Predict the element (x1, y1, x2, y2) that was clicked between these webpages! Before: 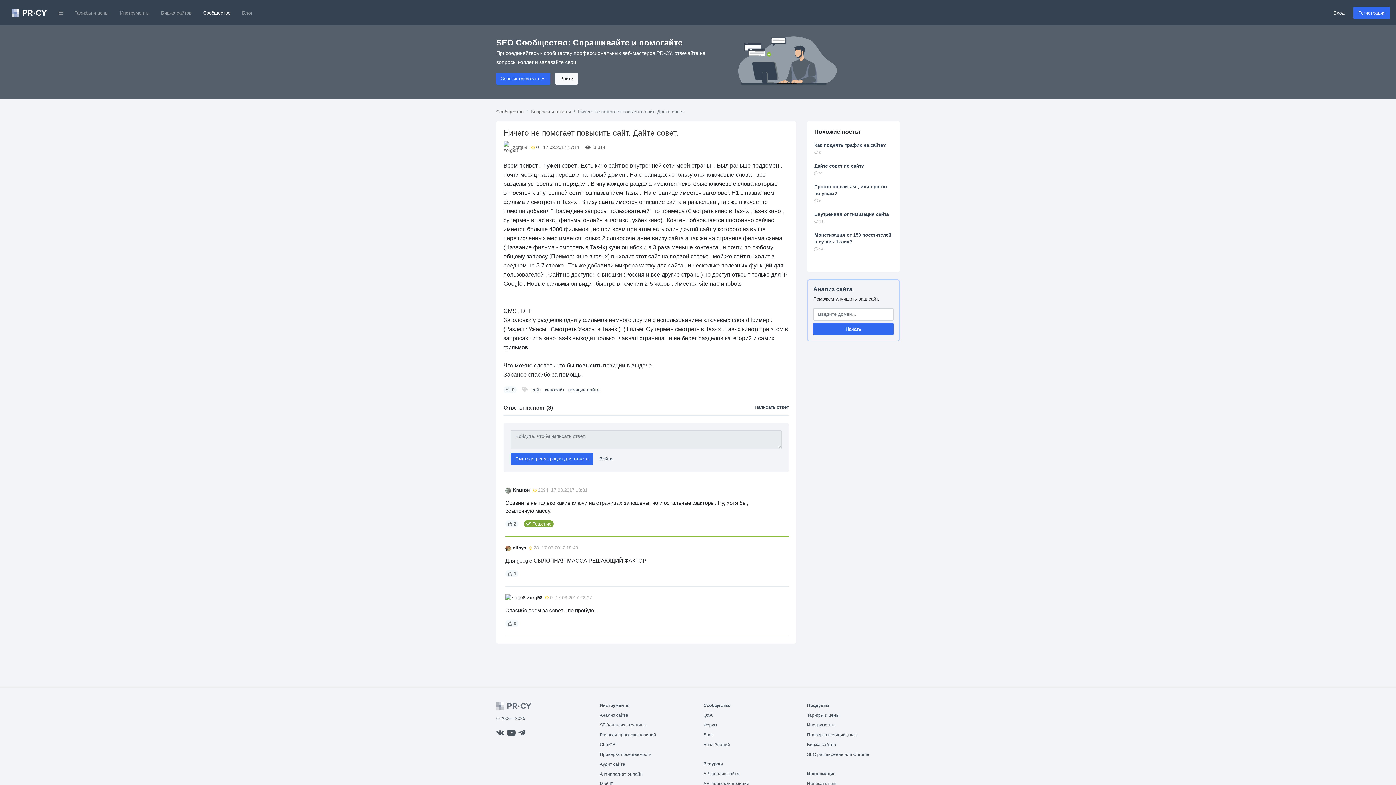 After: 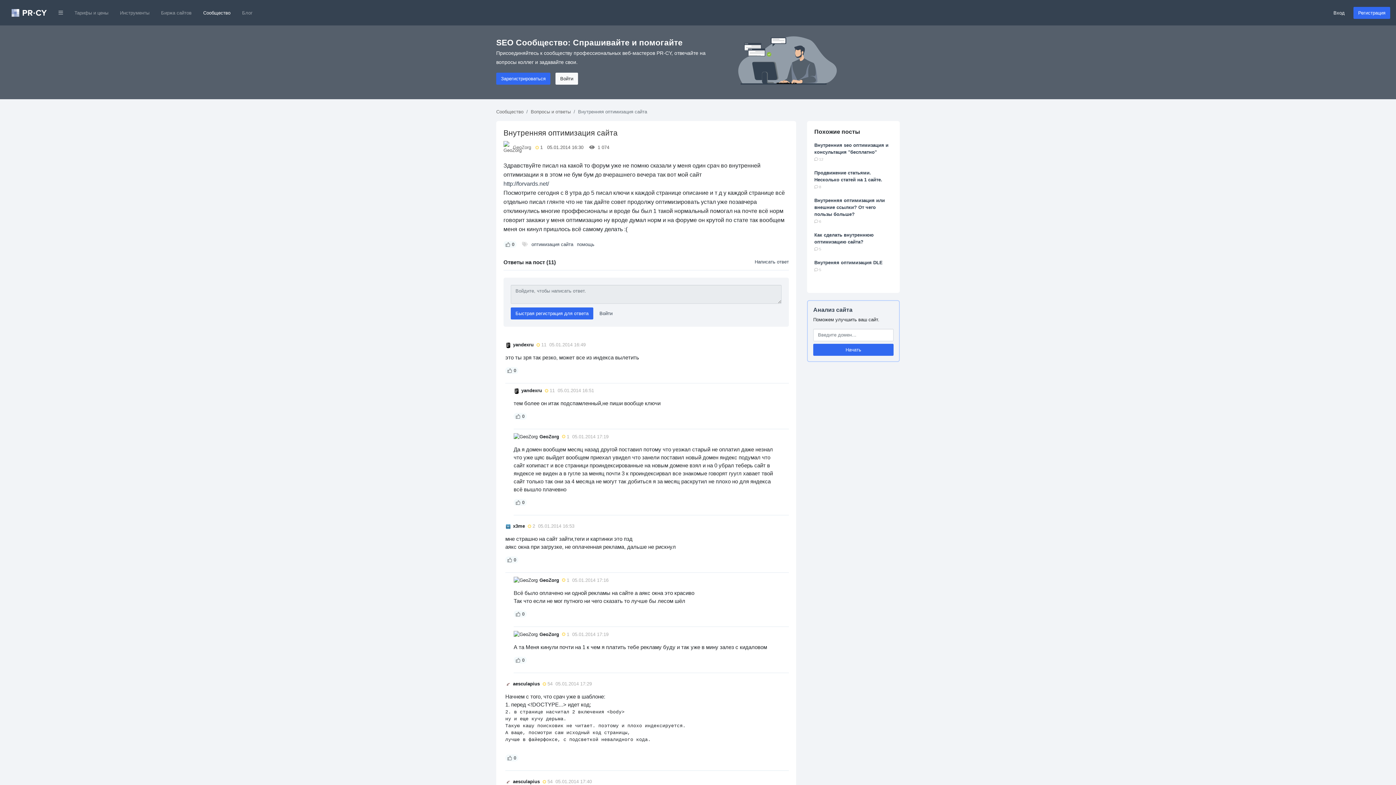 Action: bbox: (814, 211, 889, 217) label: Внутренняя оптимизация сайта